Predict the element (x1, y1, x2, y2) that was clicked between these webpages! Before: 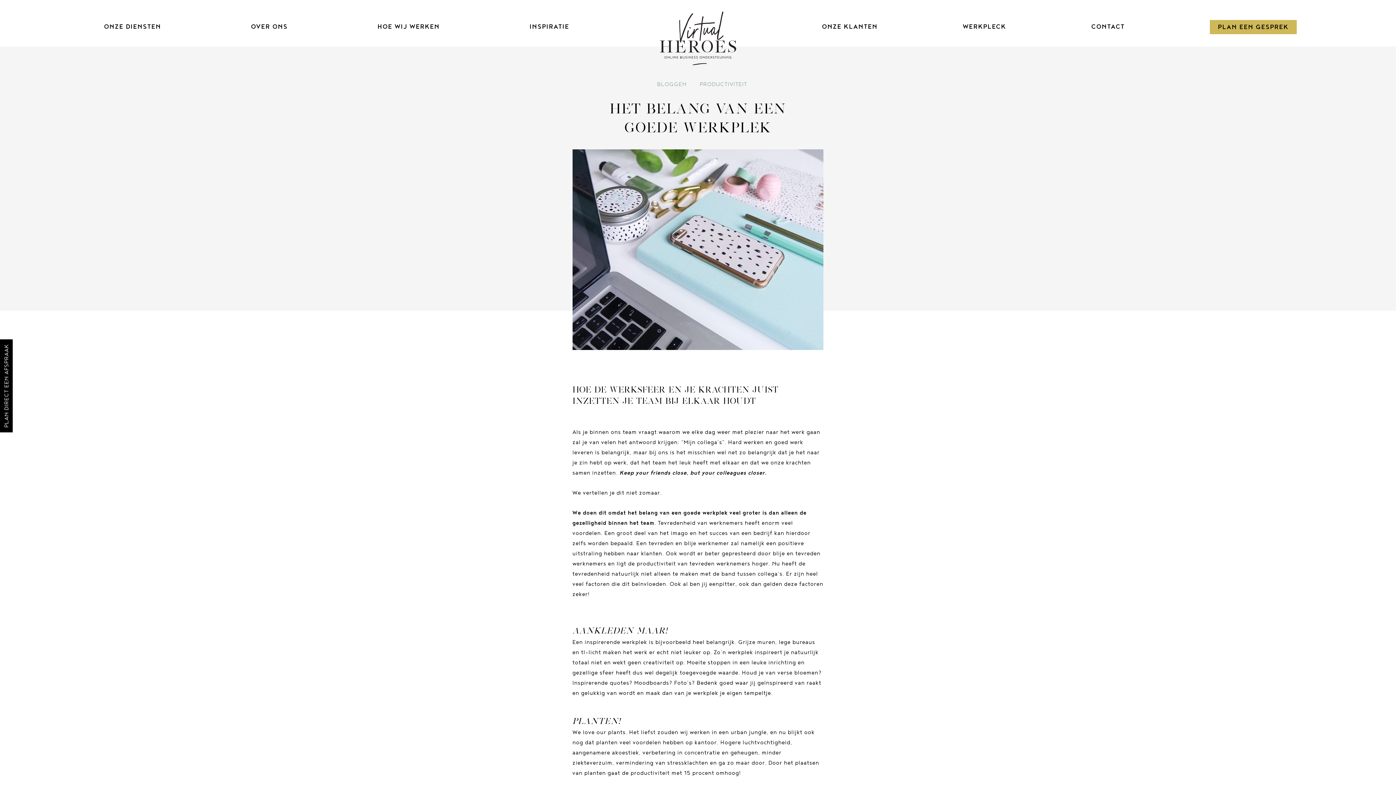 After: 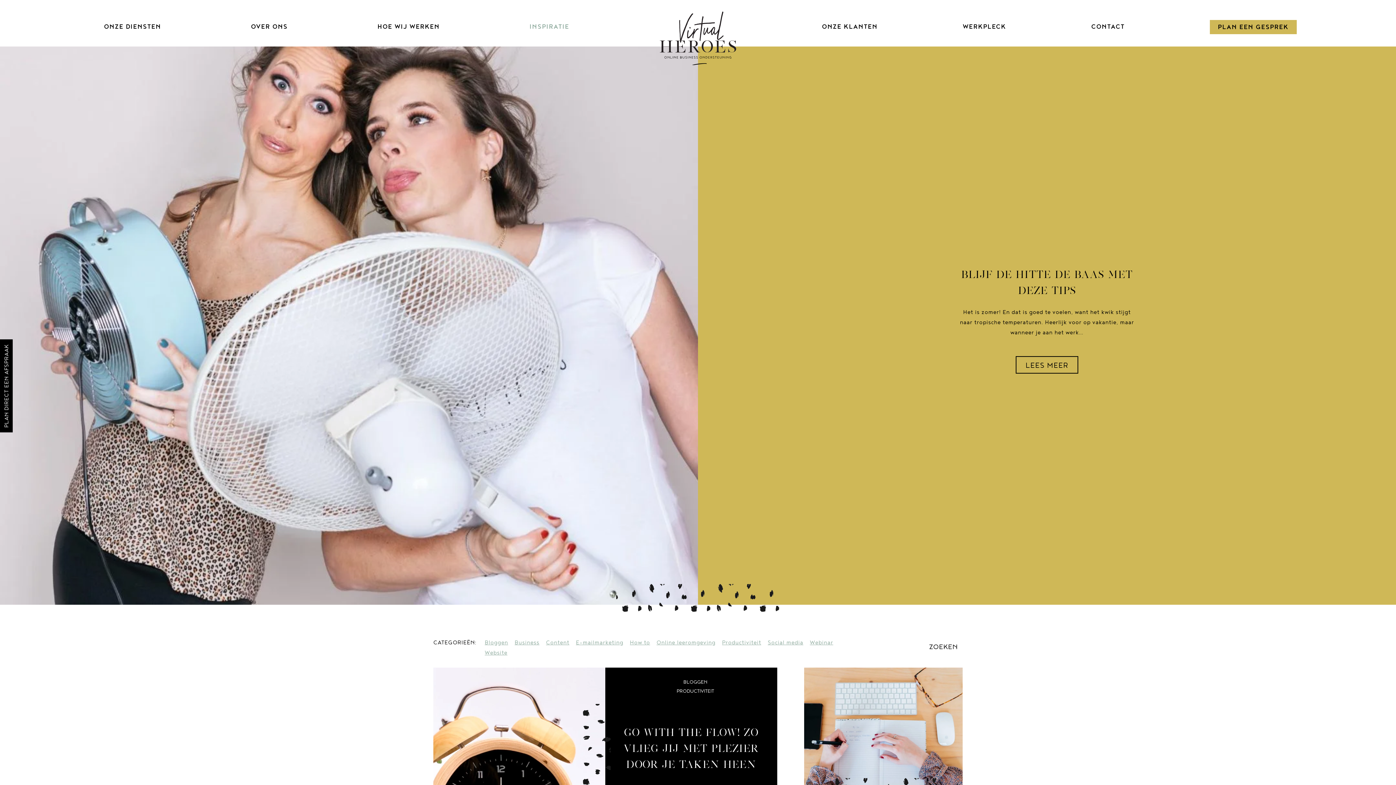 Action: bbox: (699, 80, 747, 87) label: PRODUCTIVITEIT